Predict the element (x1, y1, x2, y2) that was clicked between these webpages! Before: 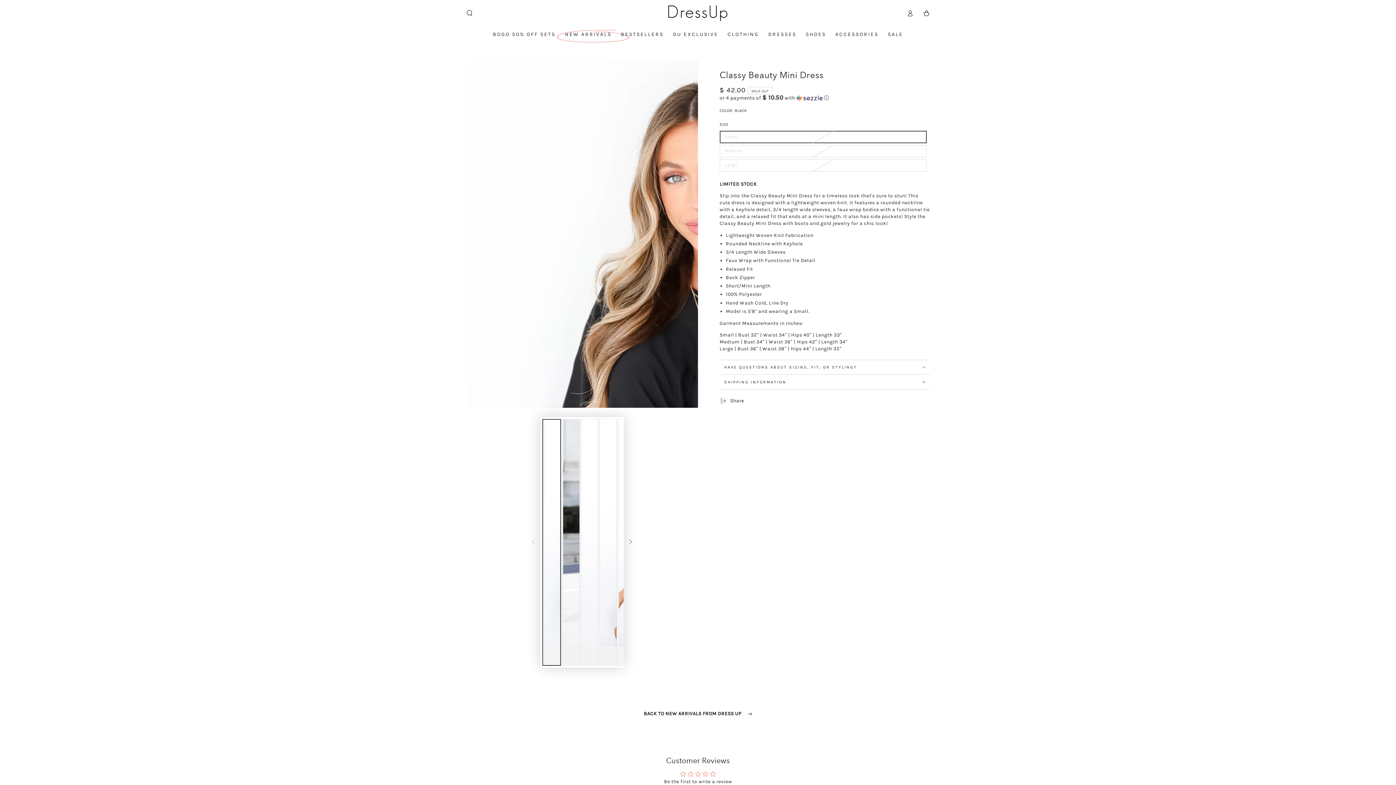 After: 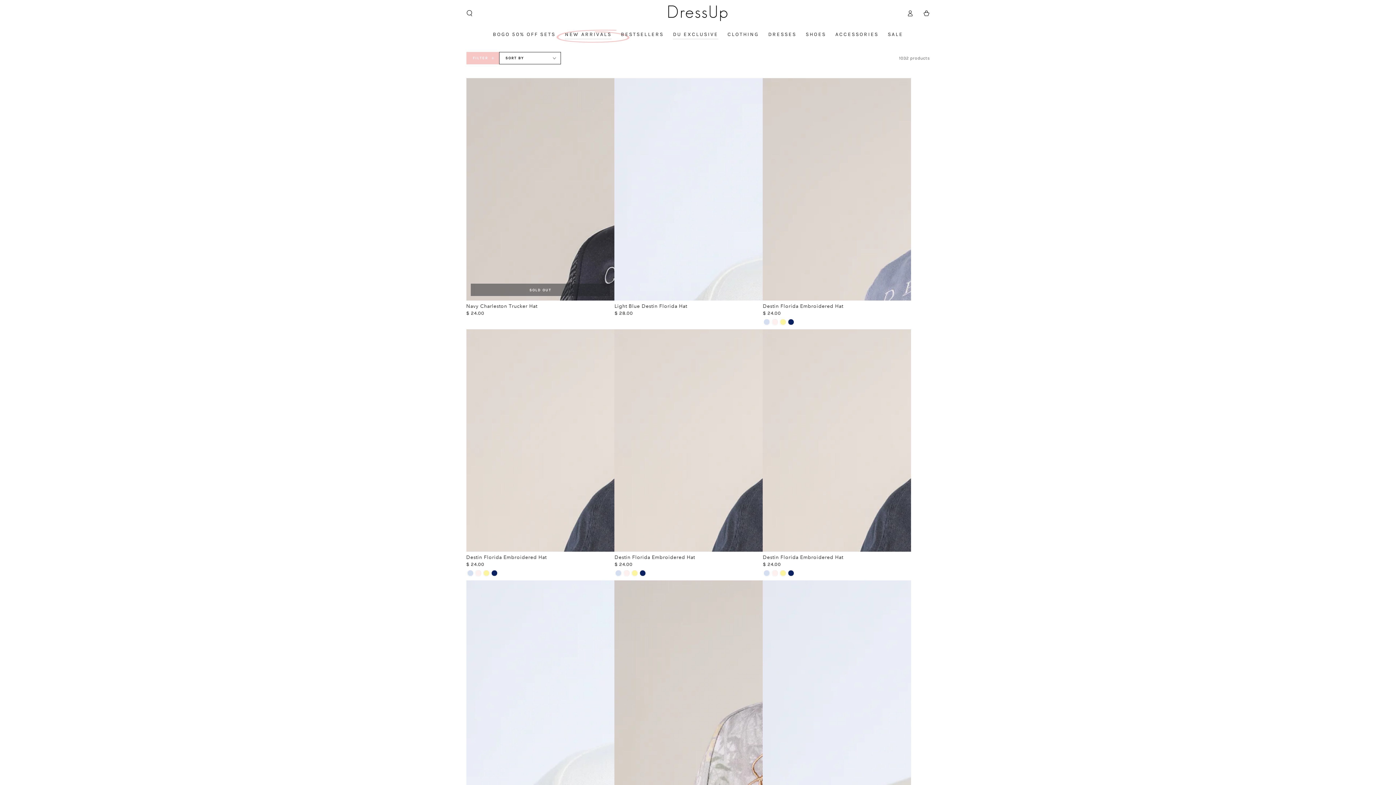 Action: label: DU EXCLUSIVE bbox: (668, 25, 723, 43)